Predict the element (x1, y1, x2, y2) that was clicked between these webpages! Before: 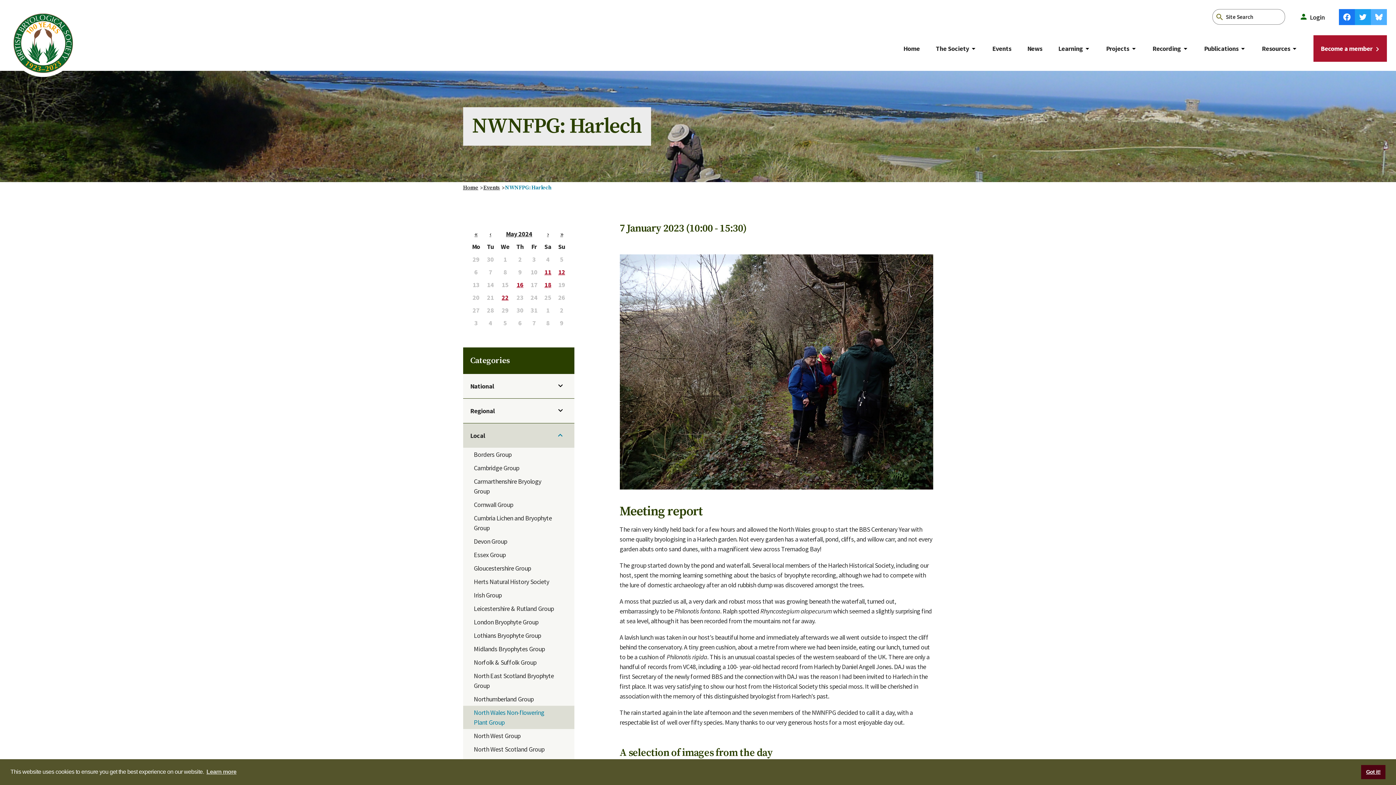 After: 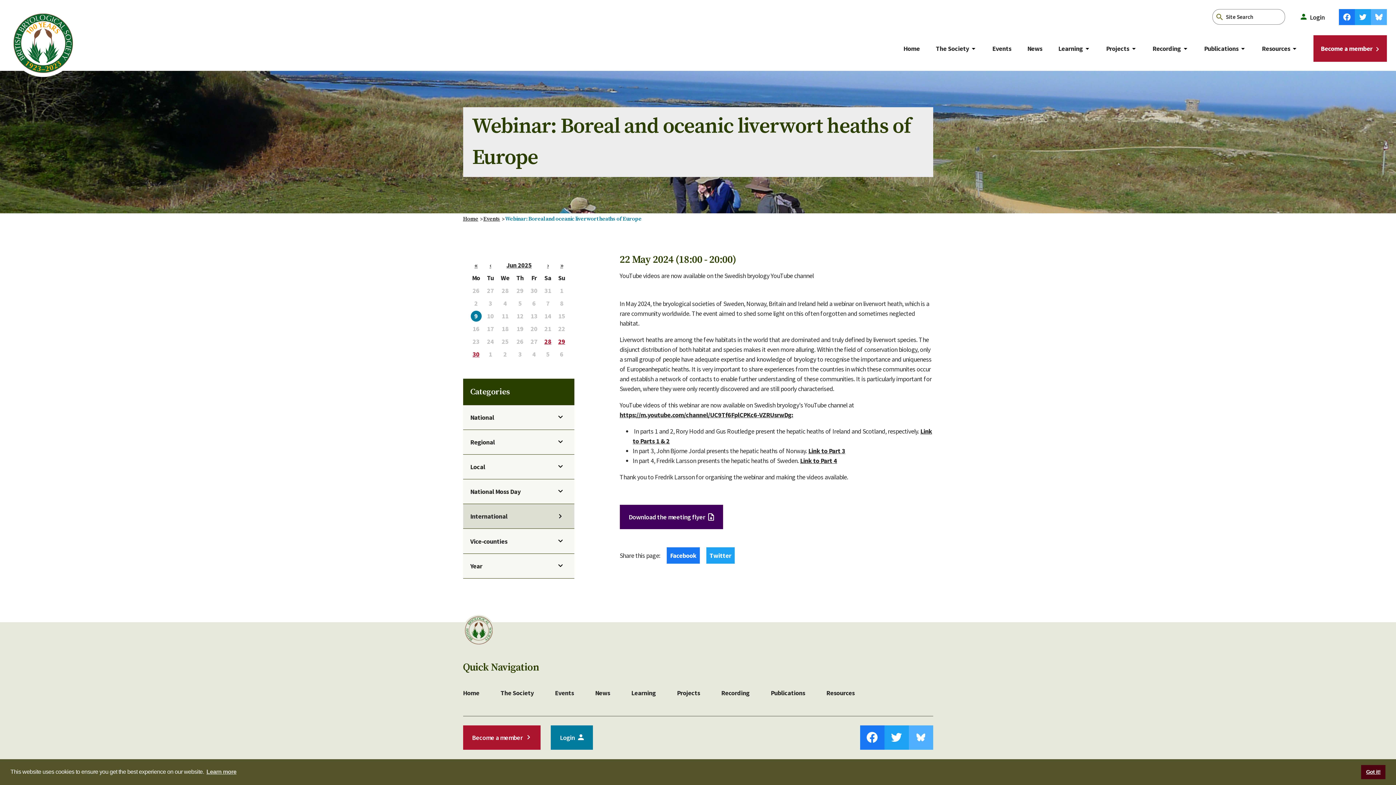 Action: label: 22 bbox: (501, 293, 508, 301)